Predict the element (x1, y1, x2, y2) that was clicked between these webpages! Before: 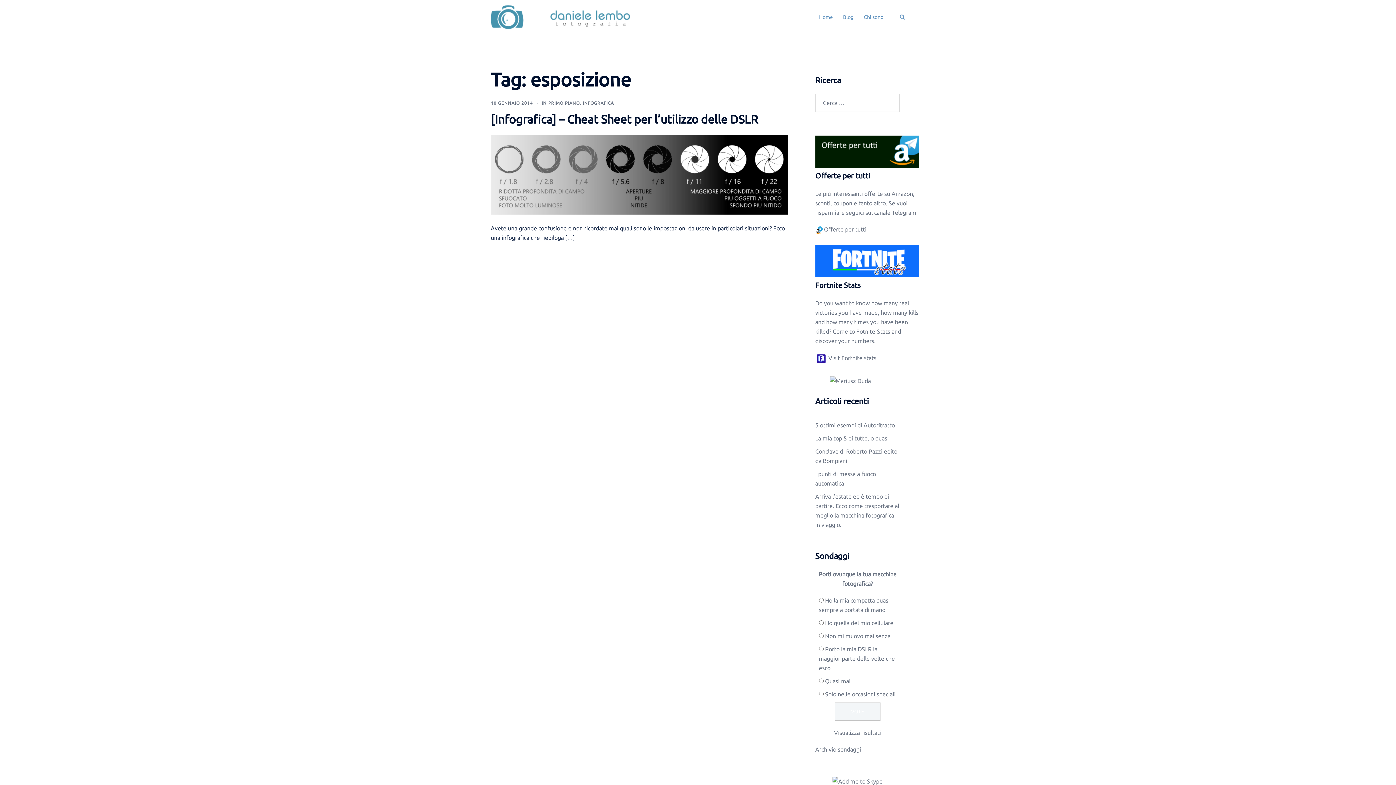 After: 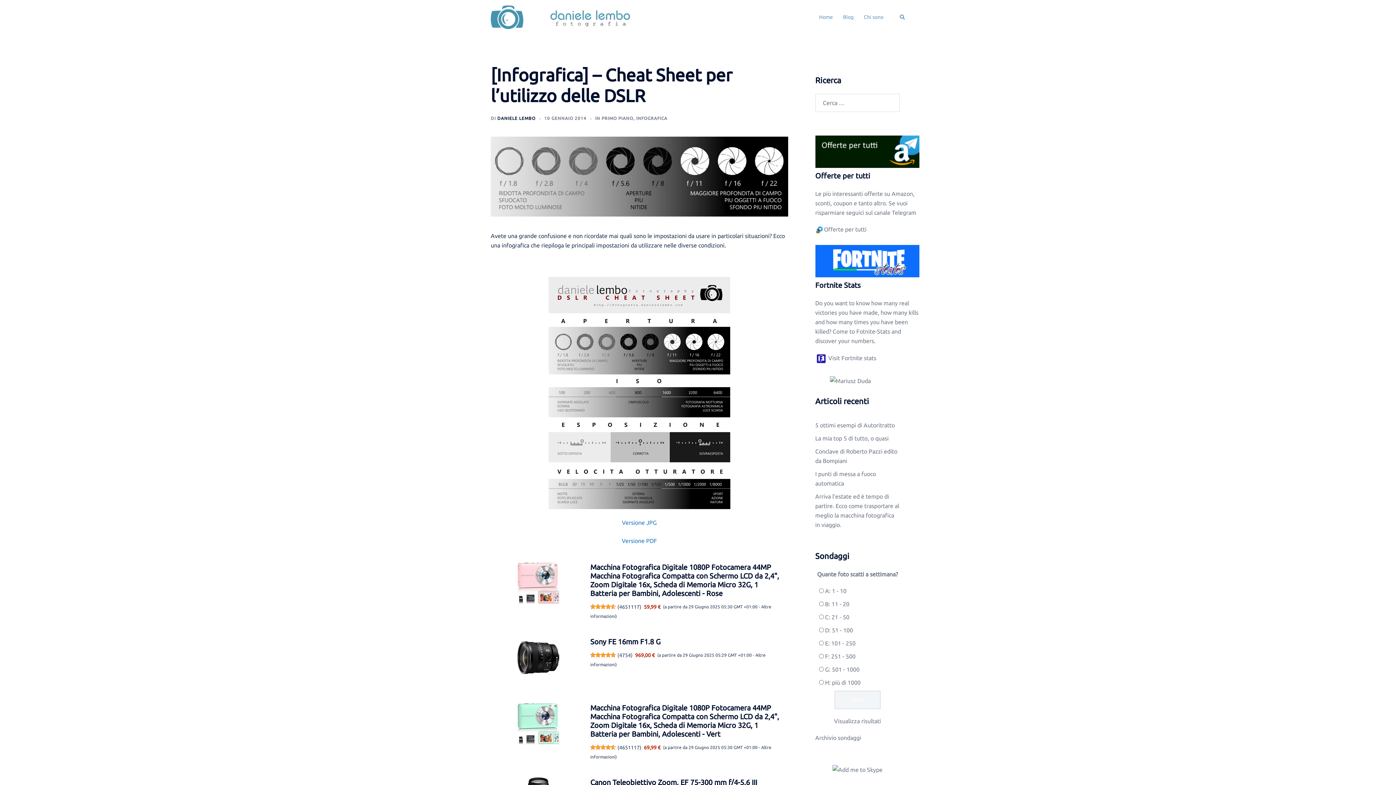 Action: label: [Infografica] – Cheat Sheet per l’utilizzo delle DSLR bbox: (490, 112, 758, 125)